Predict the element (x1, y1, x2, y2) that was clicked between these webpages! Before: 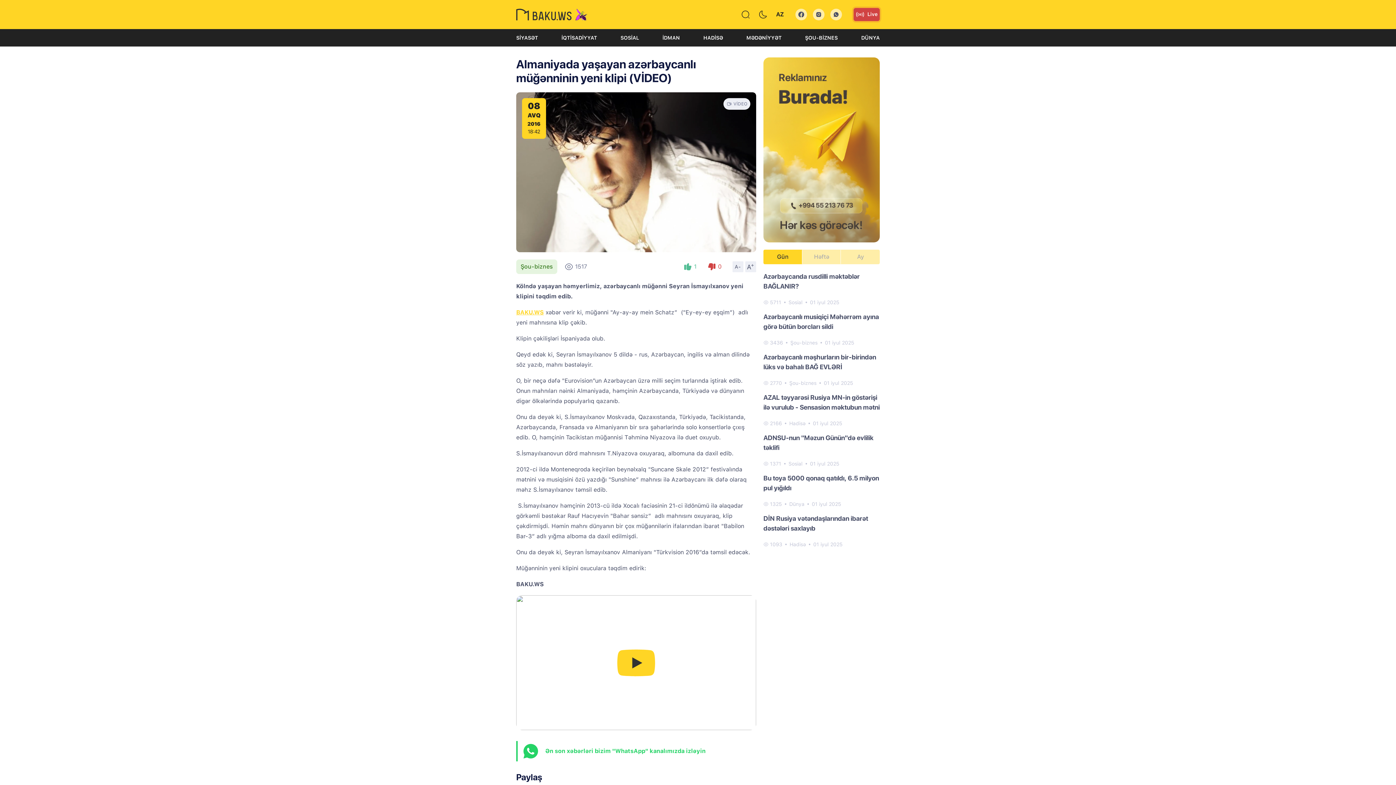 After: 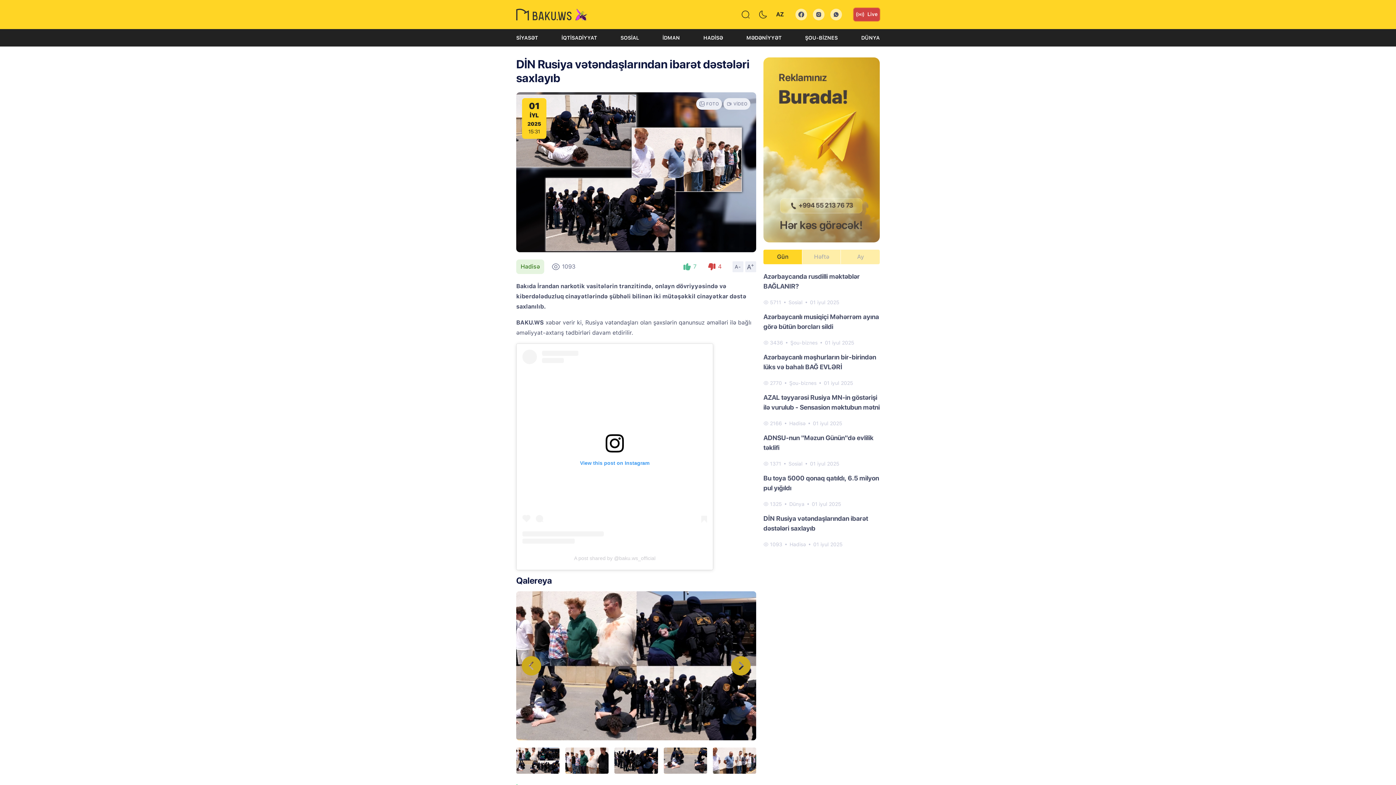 Action: bbox: (763, 513, 880, 536) label: DİN Rusiya vətəndaşlarından ibarət dəstələri saxlayıb